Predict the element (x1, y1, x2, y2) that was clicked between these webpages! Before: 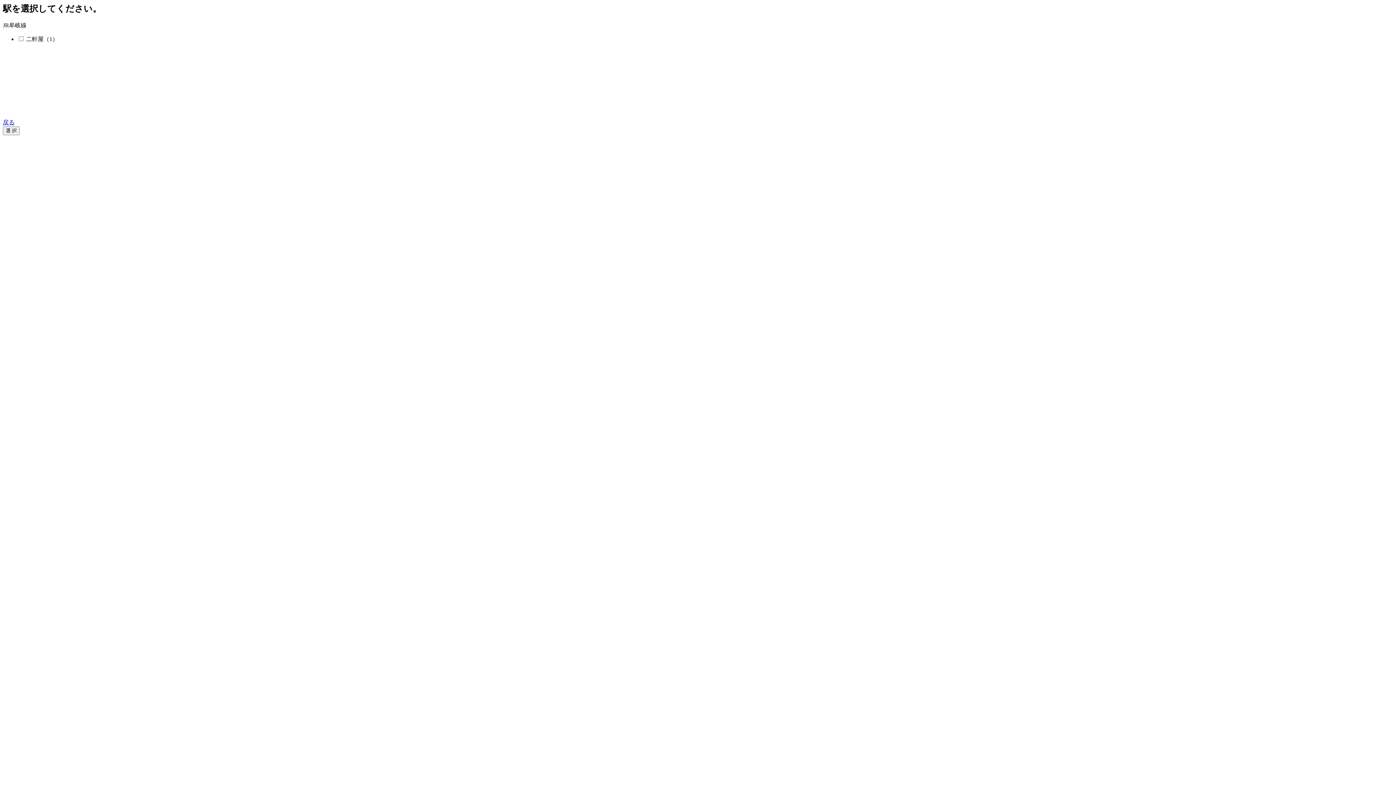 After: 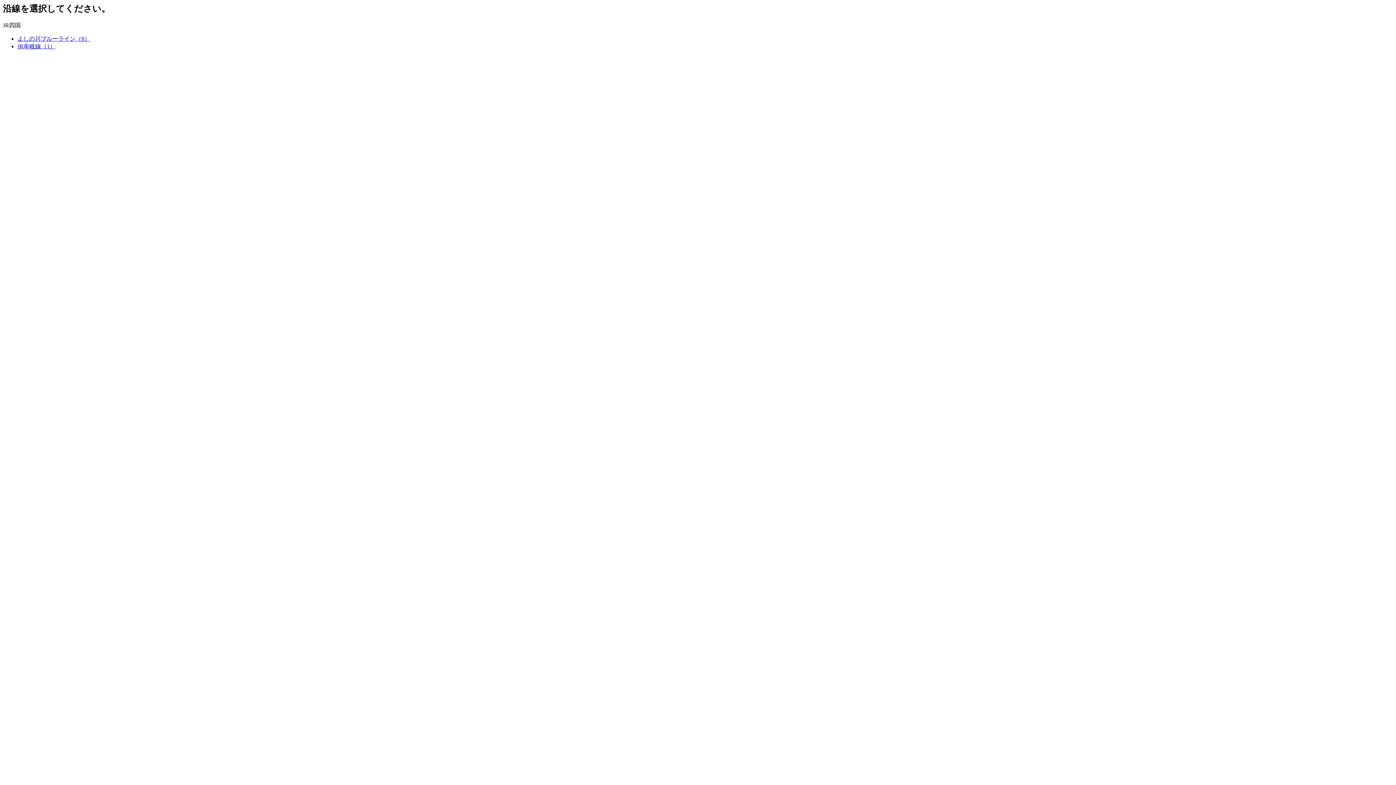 Action: bbox: (2, 119, 14, 125) label: 戻る